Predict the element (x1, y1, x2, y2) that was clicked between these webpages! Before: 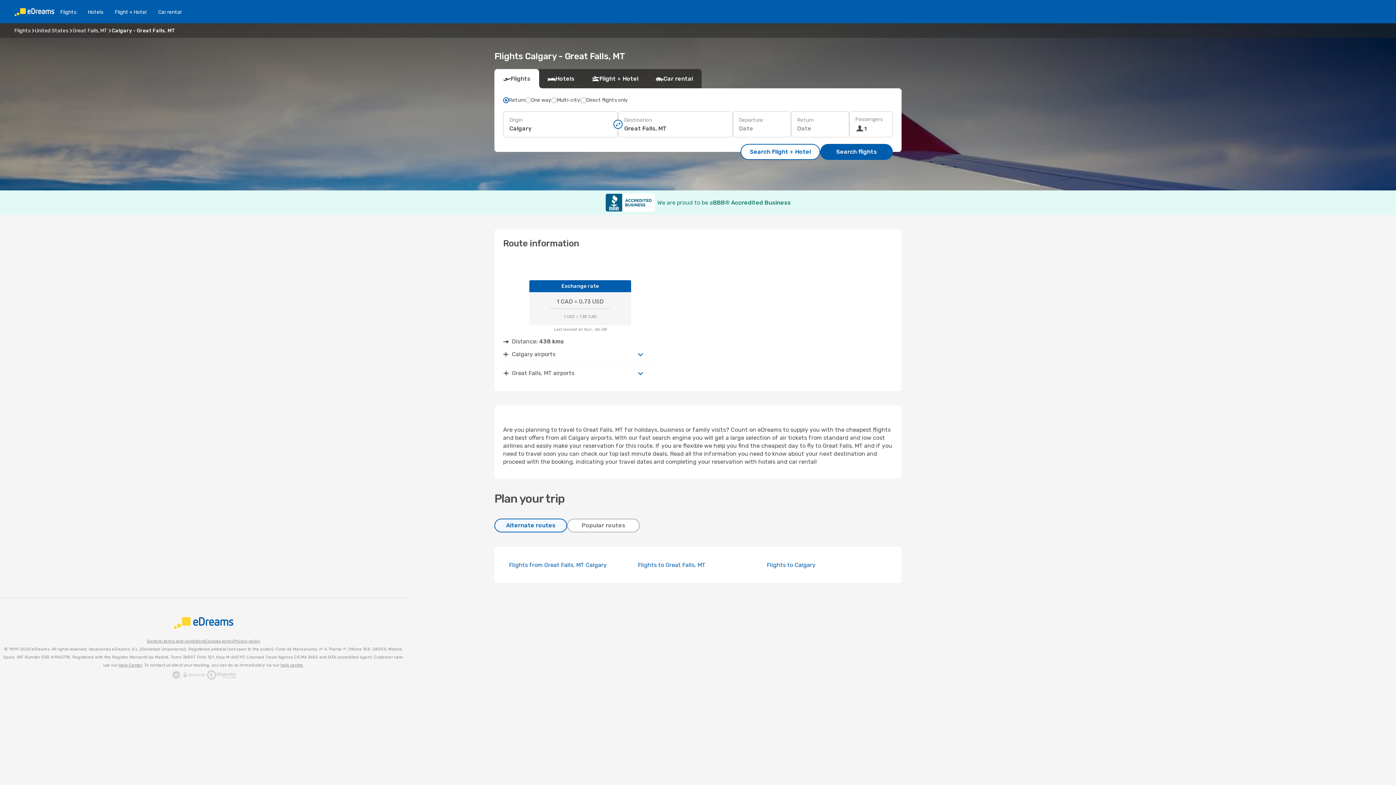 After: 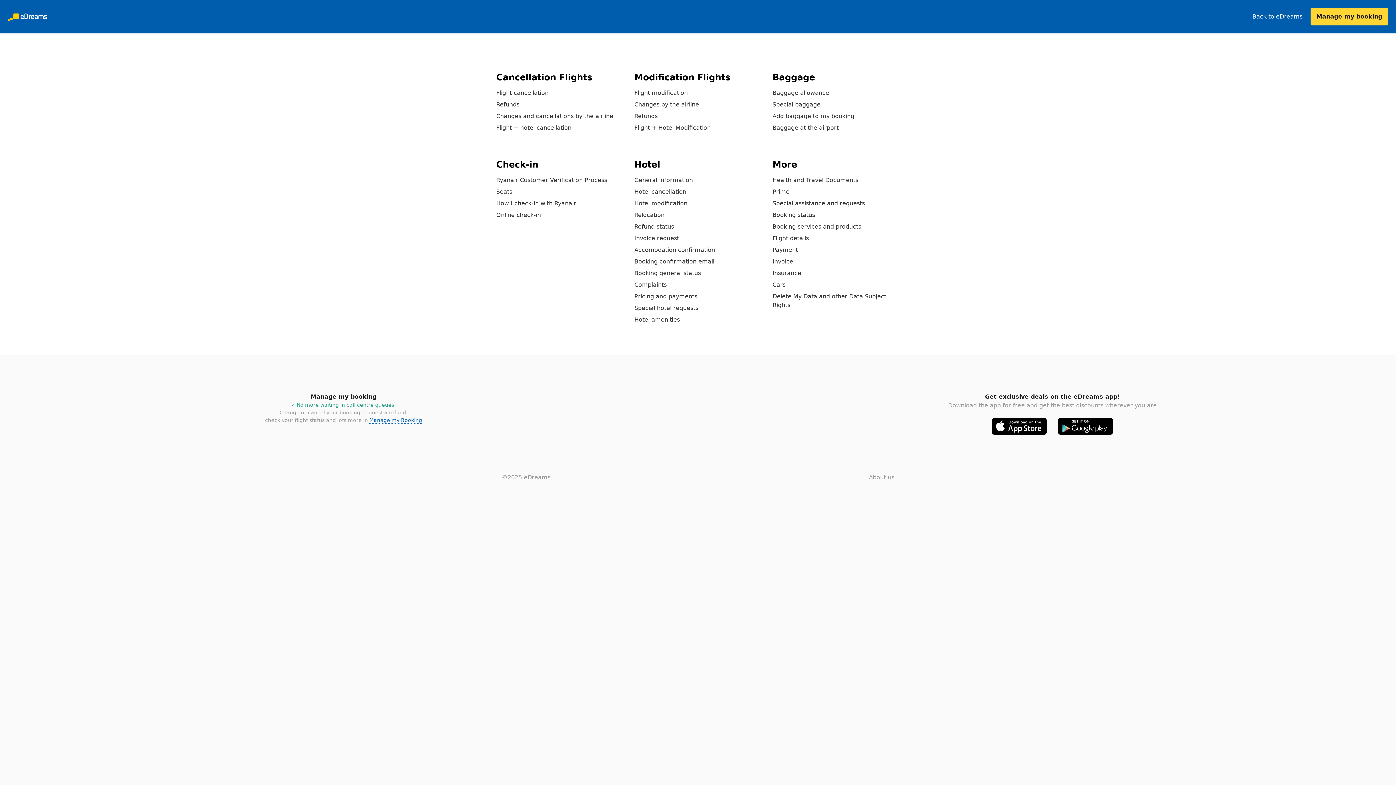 Action: bbox: (118, 663, 142, 668) label: Help Center